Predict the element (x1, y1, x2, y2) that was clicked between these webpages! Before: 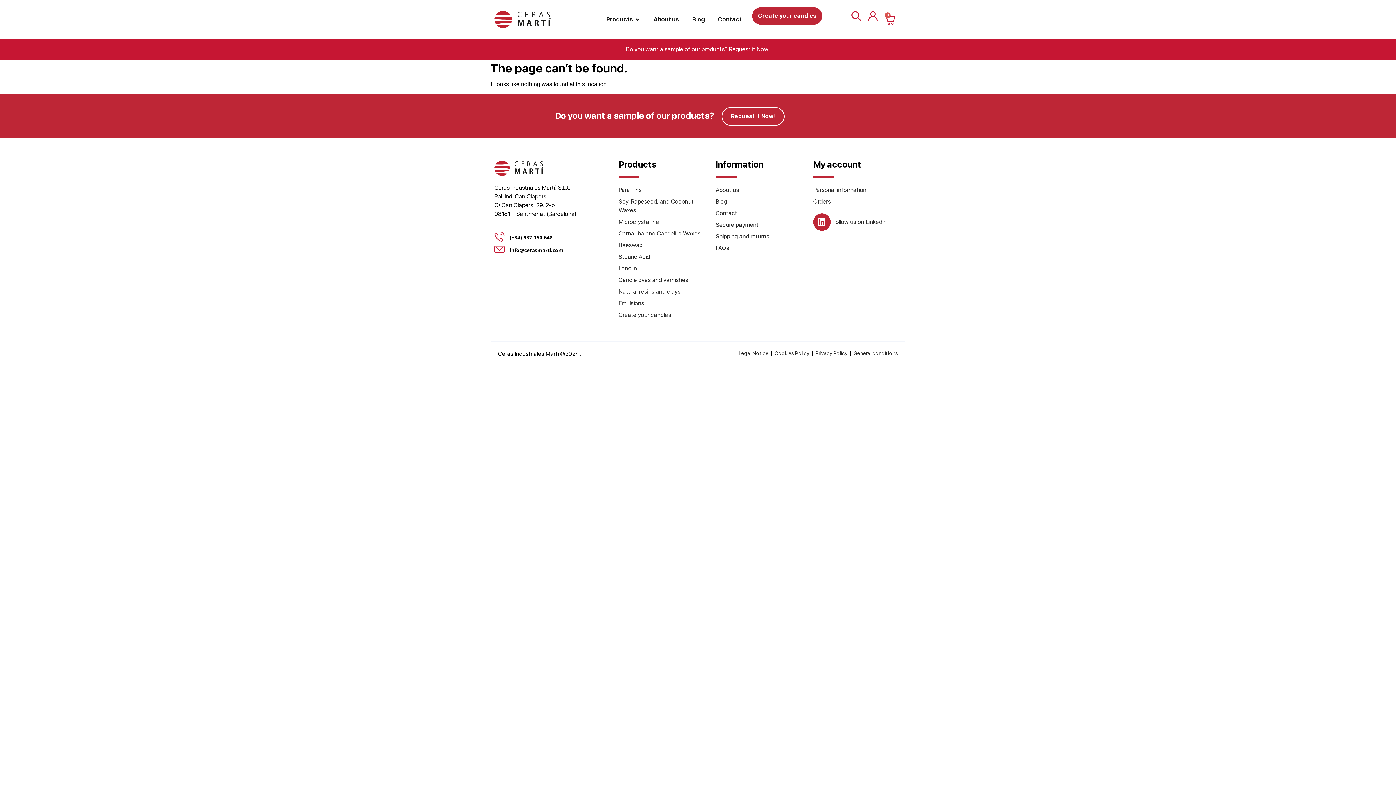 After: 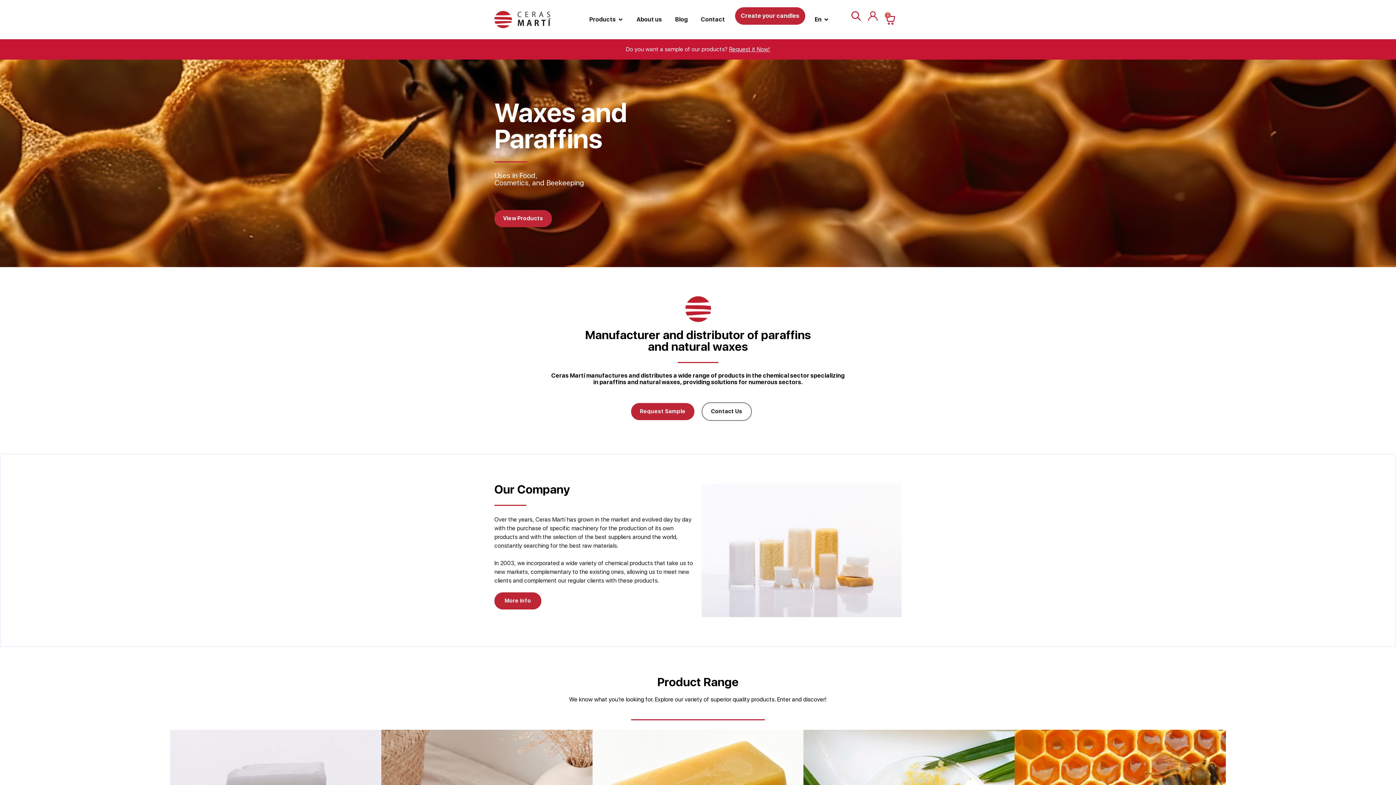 Action: bbox: (494, 10, 551, 28)